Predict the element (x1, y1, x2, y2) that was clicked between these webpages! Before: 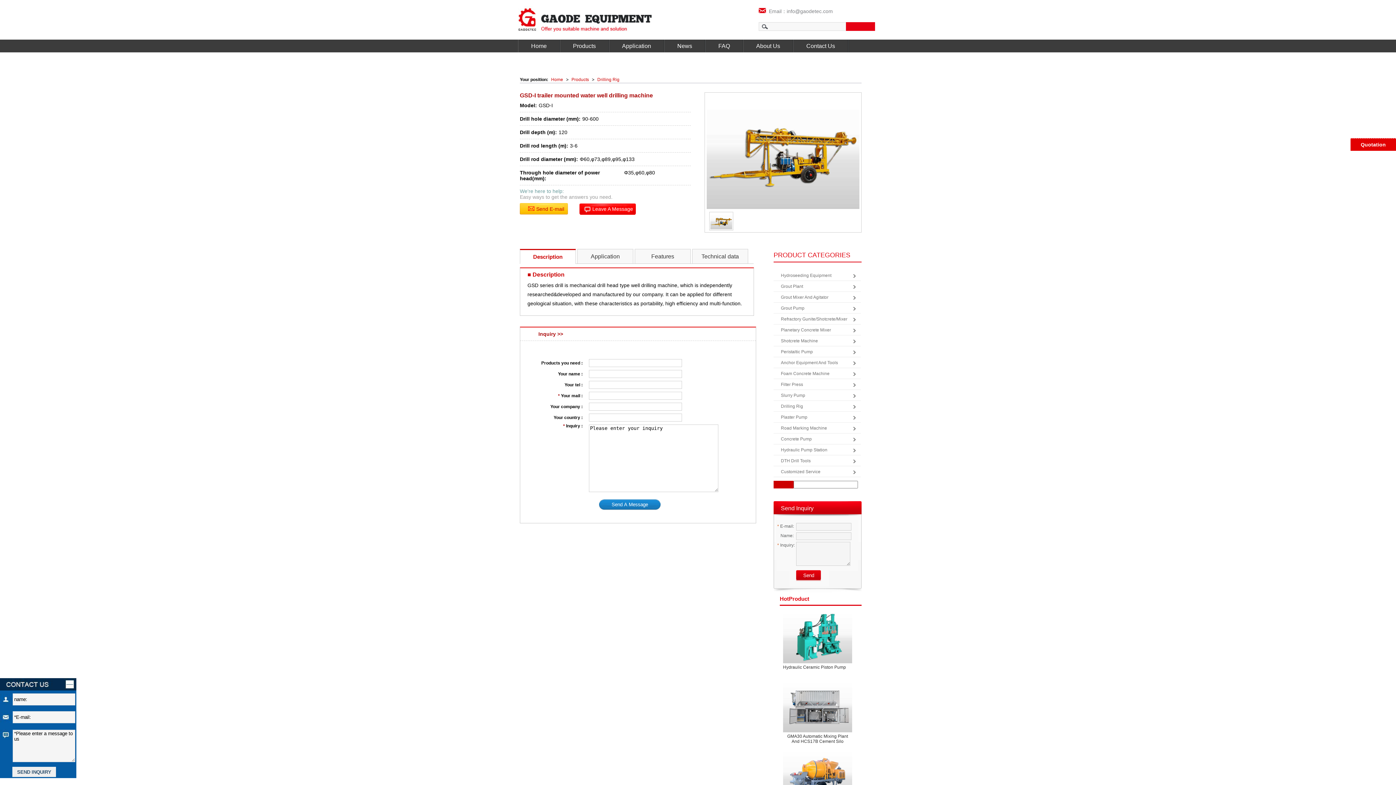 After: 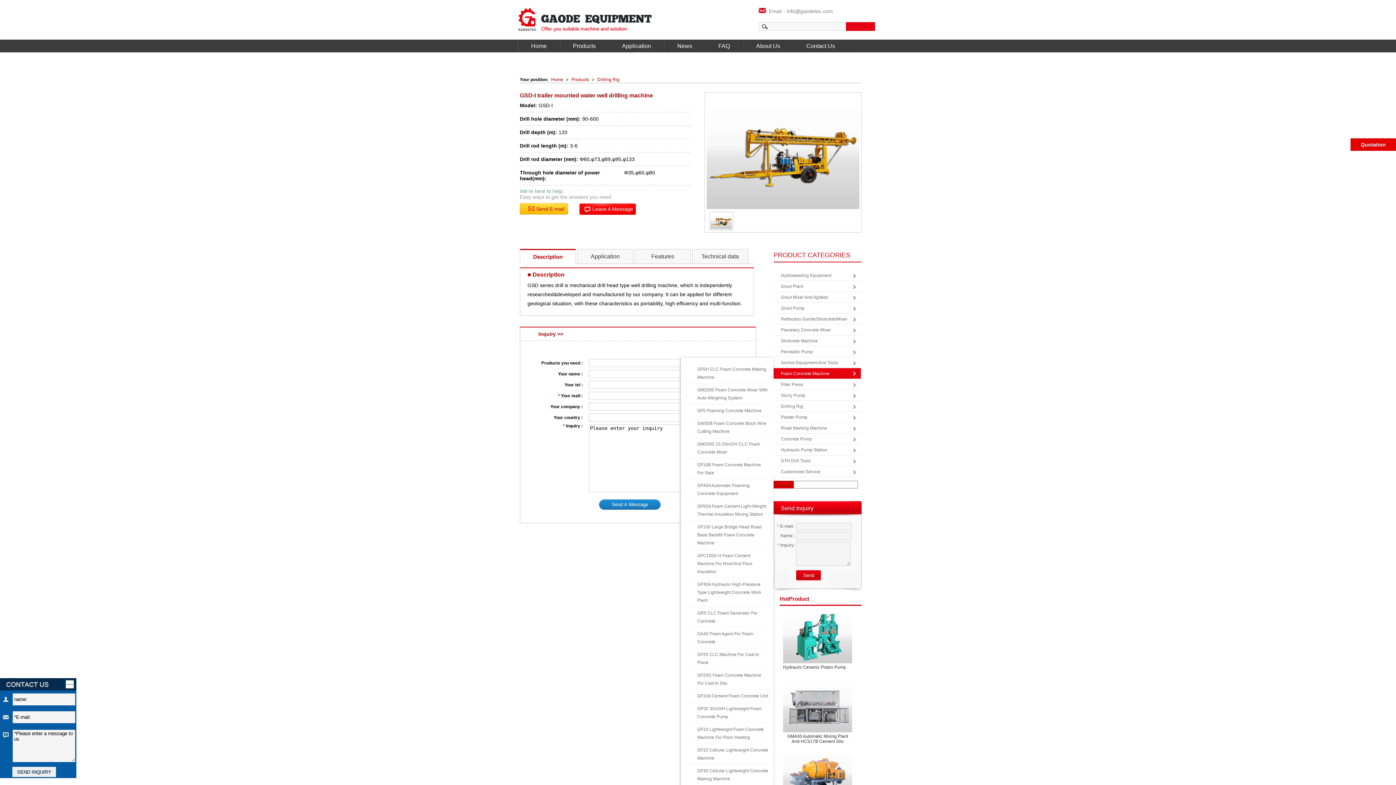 Action: bbox: (773, 368, 861, 379) label: Foam Concrete Machine